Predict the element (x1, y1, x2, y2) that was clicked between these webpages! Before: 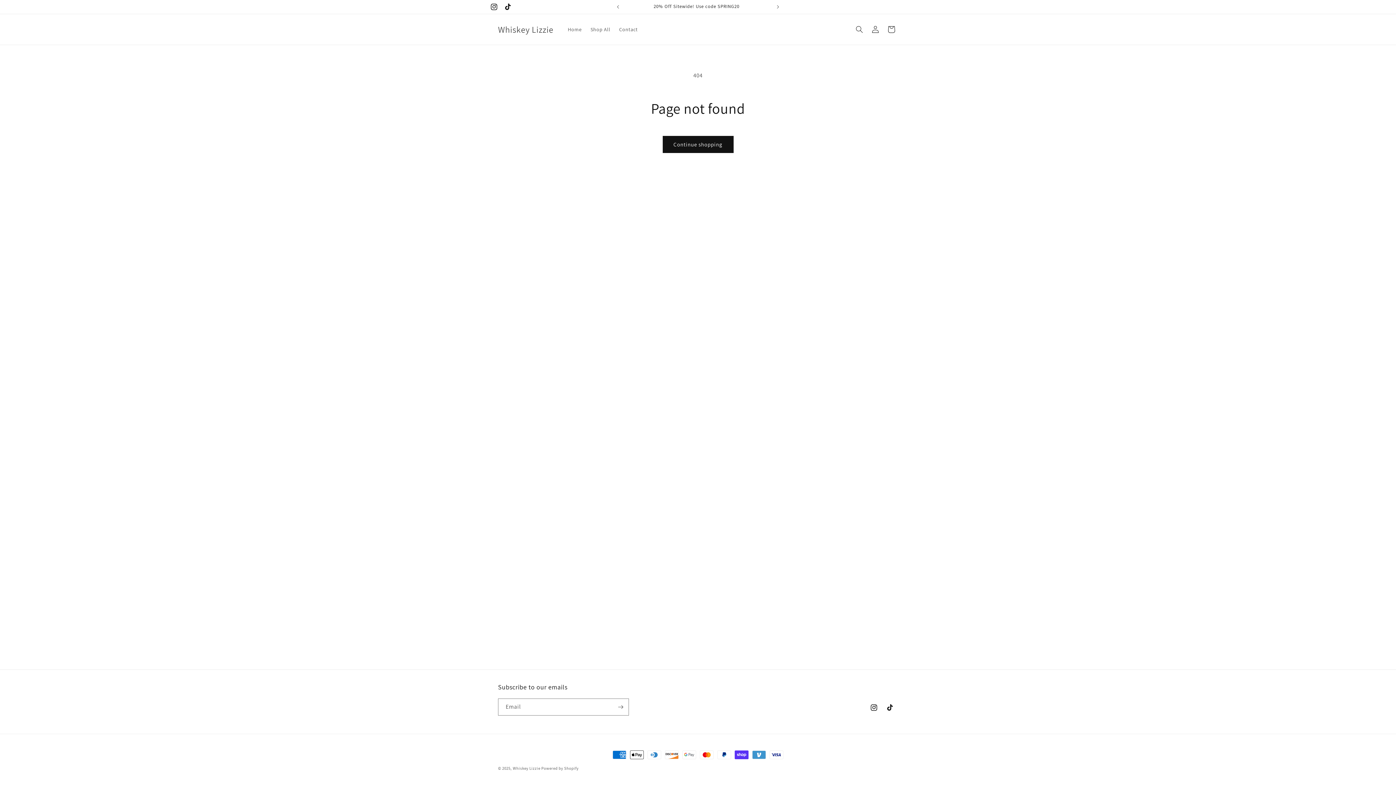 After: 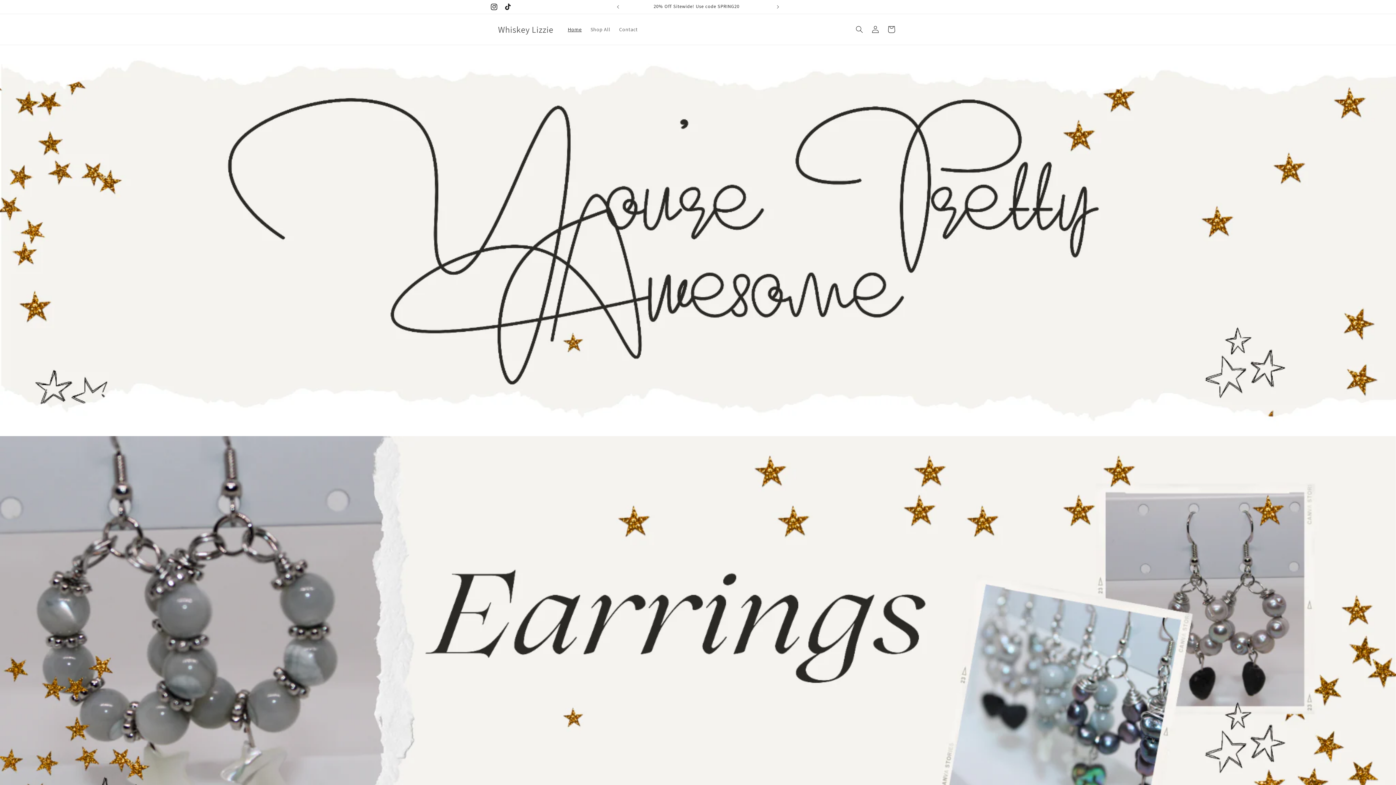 Action: bbox: (563, 21, 586, 37) label: Home